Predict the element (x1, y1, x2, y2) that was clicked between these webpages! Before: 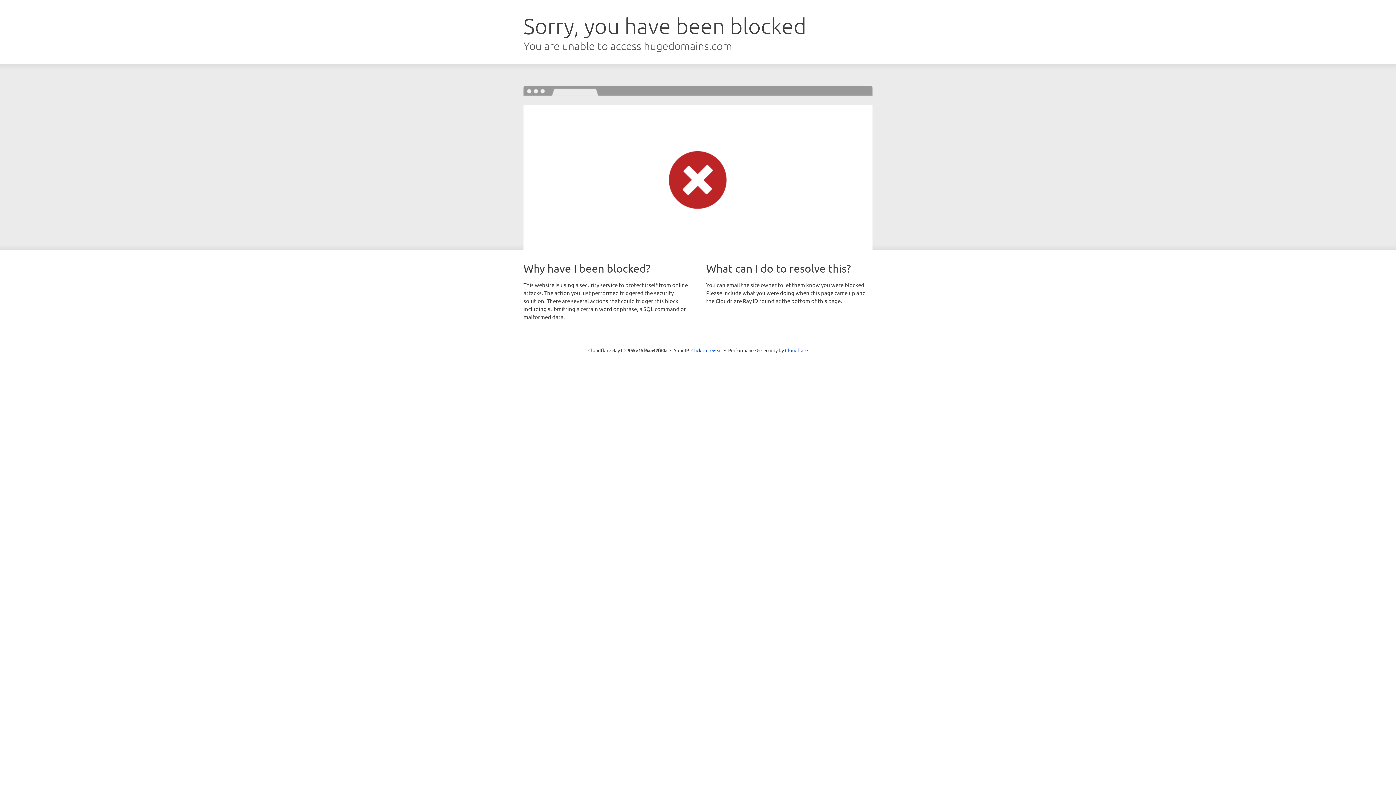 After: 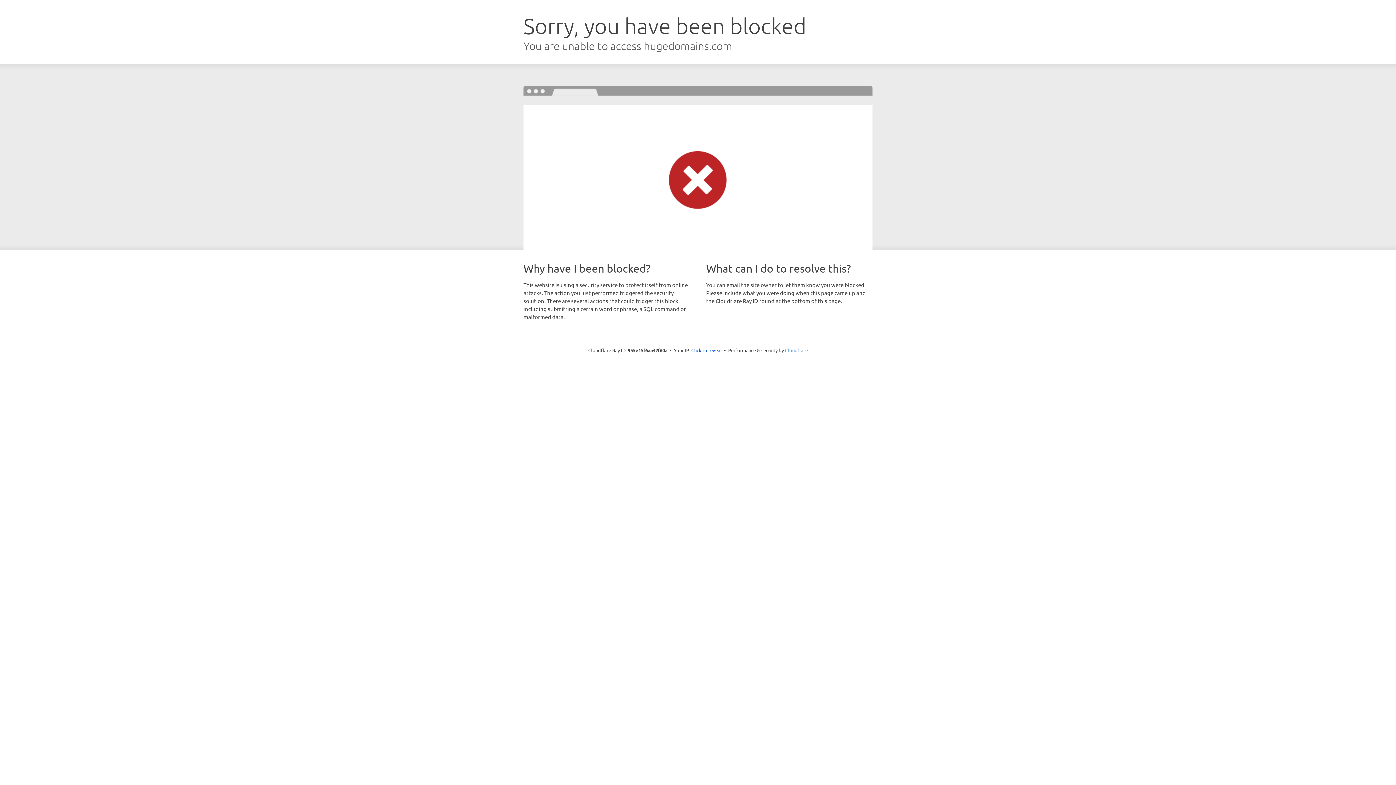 Action: label: Cloudflare bbox: (785, 347, 808, 353)